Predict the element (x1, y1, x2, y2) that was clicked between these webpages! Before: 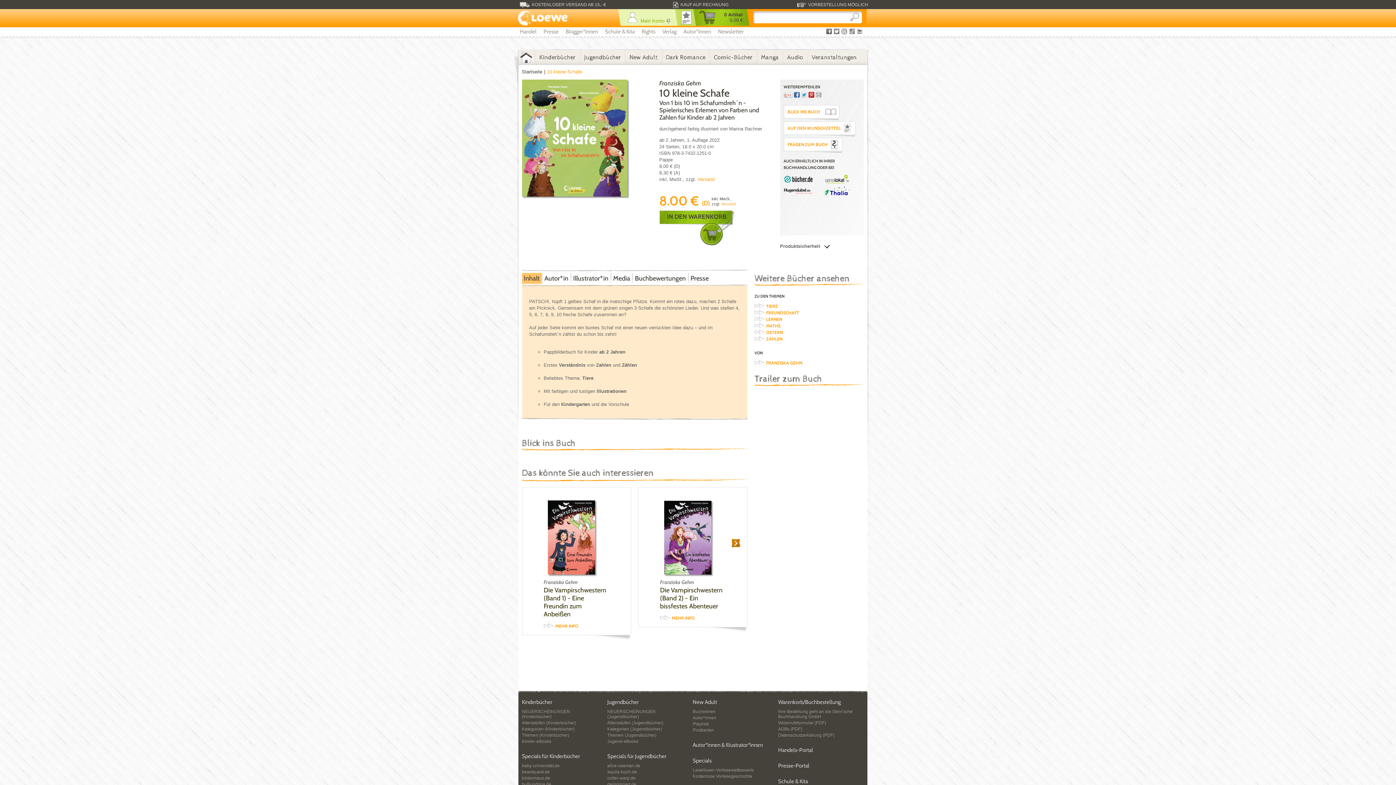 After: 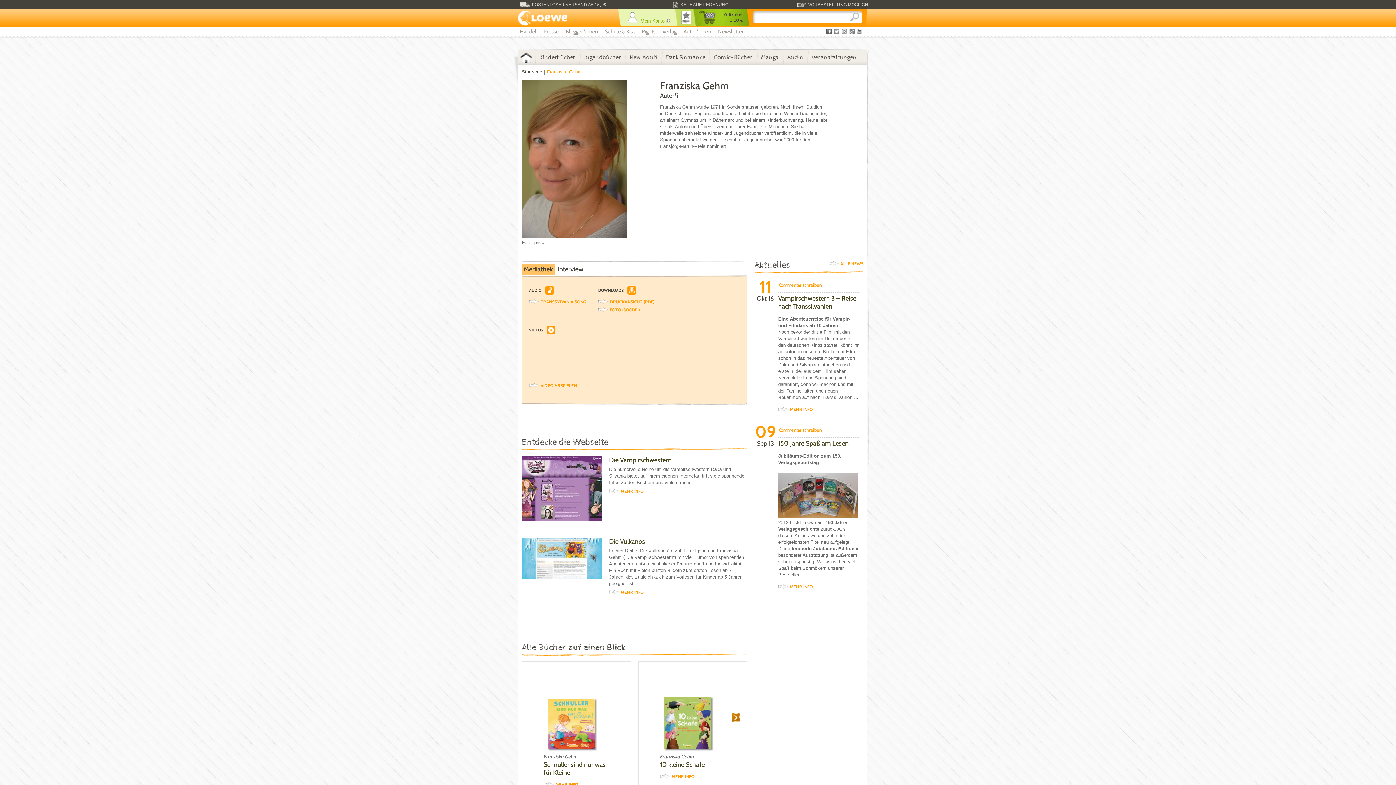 Action: bbox: (660, 579, 694, 585) label: Franziska Gehm